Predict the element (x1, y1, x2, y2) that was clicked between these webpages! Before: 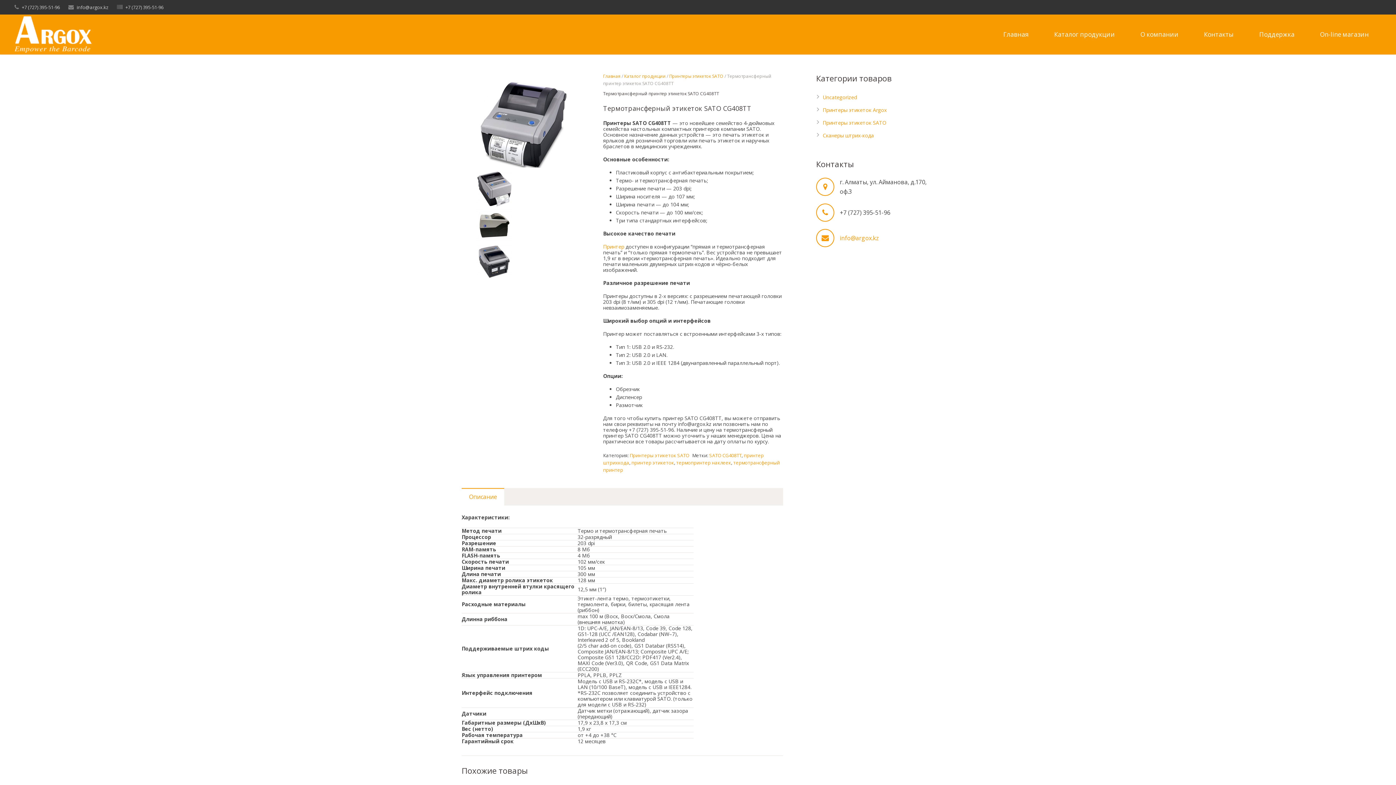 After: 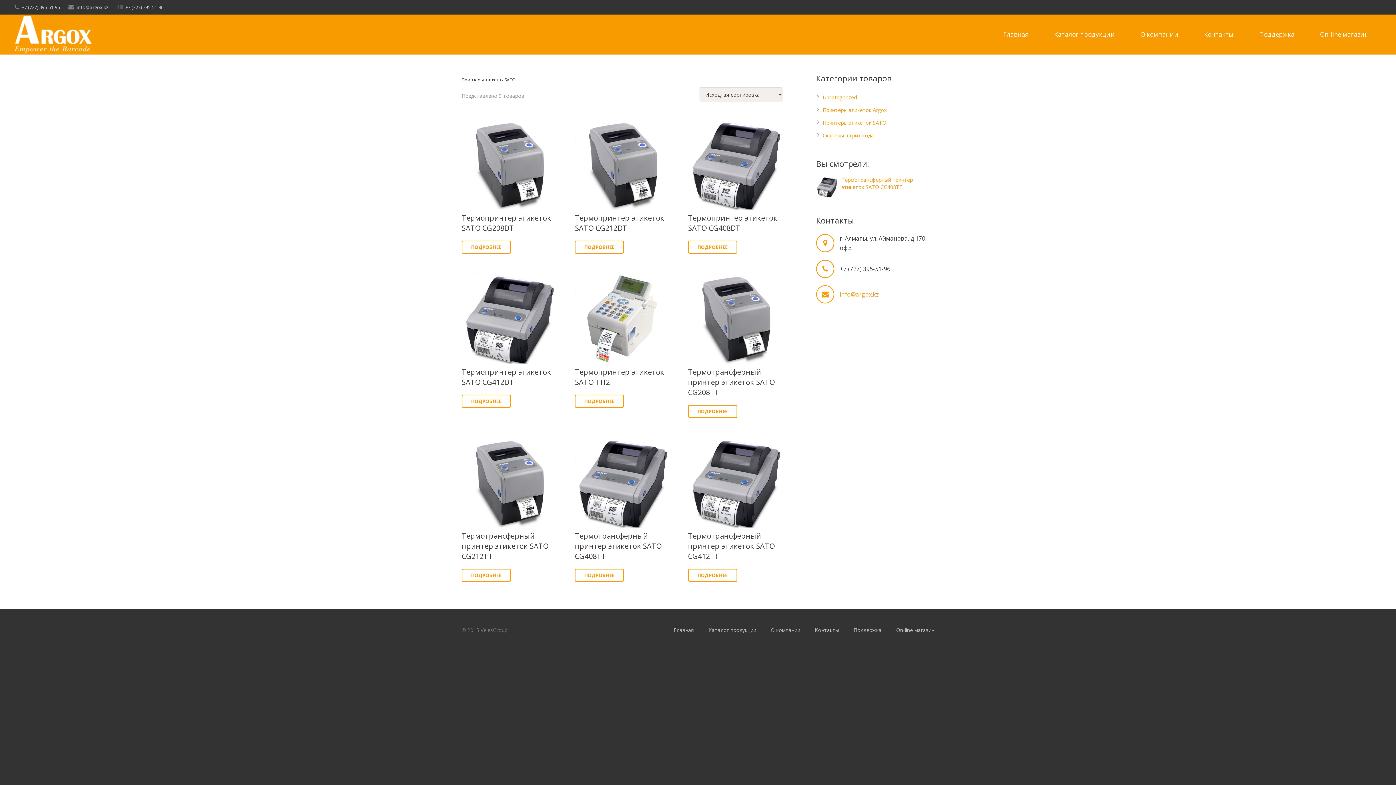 Action: bbox: (822, 119, 886, 126) label: Принтеры этикеток SATO